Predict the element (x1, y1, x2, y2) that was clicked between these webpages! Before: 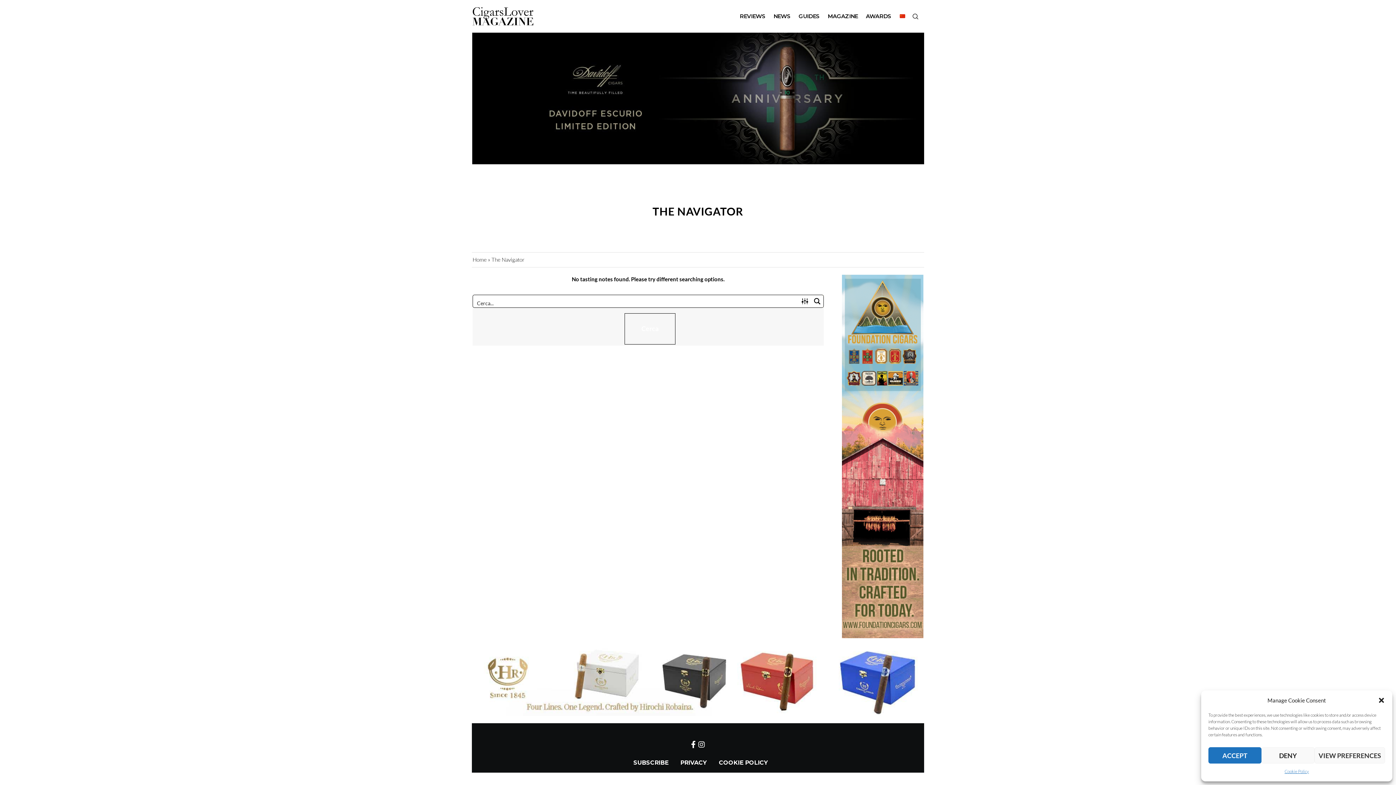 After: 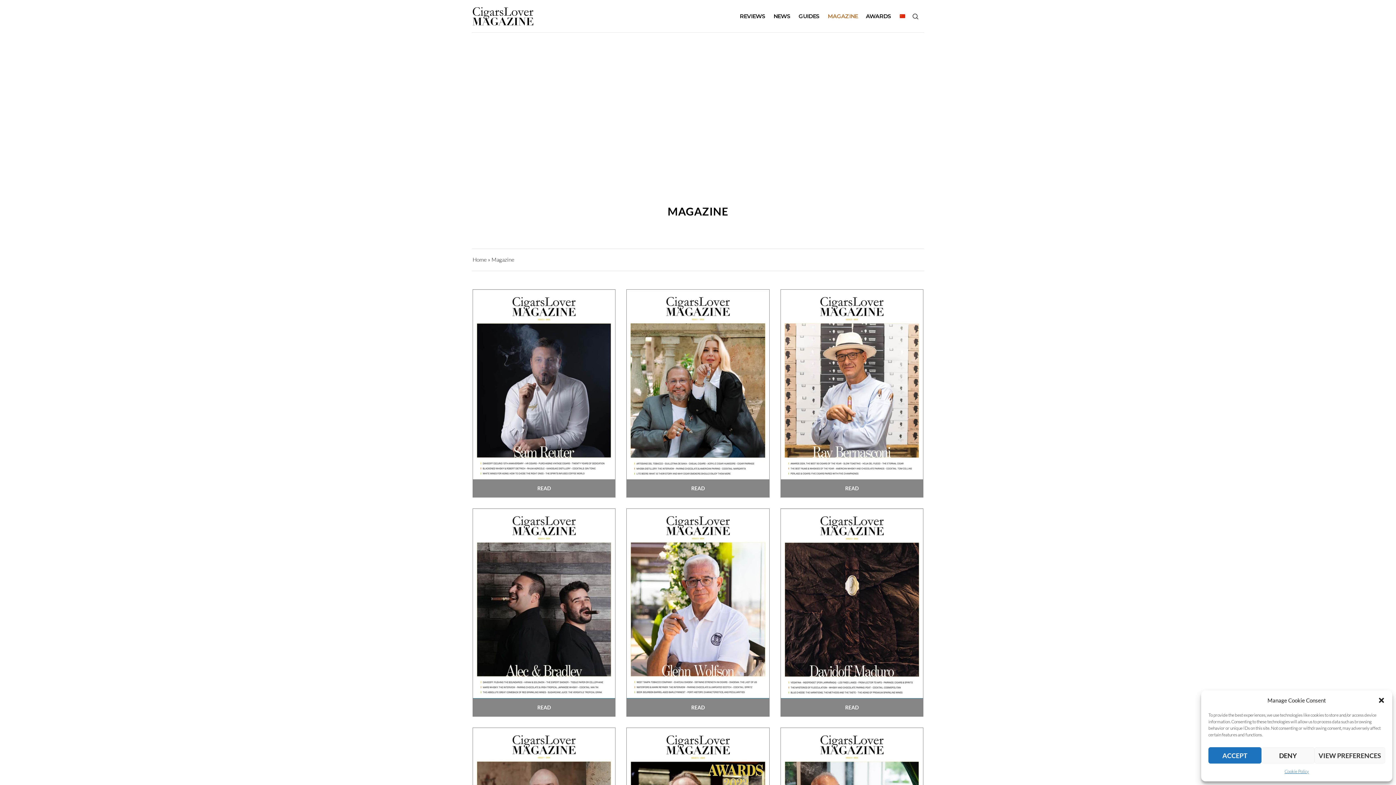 Action: label: MAGAZINE bbox: (819, 0, 858, 32)